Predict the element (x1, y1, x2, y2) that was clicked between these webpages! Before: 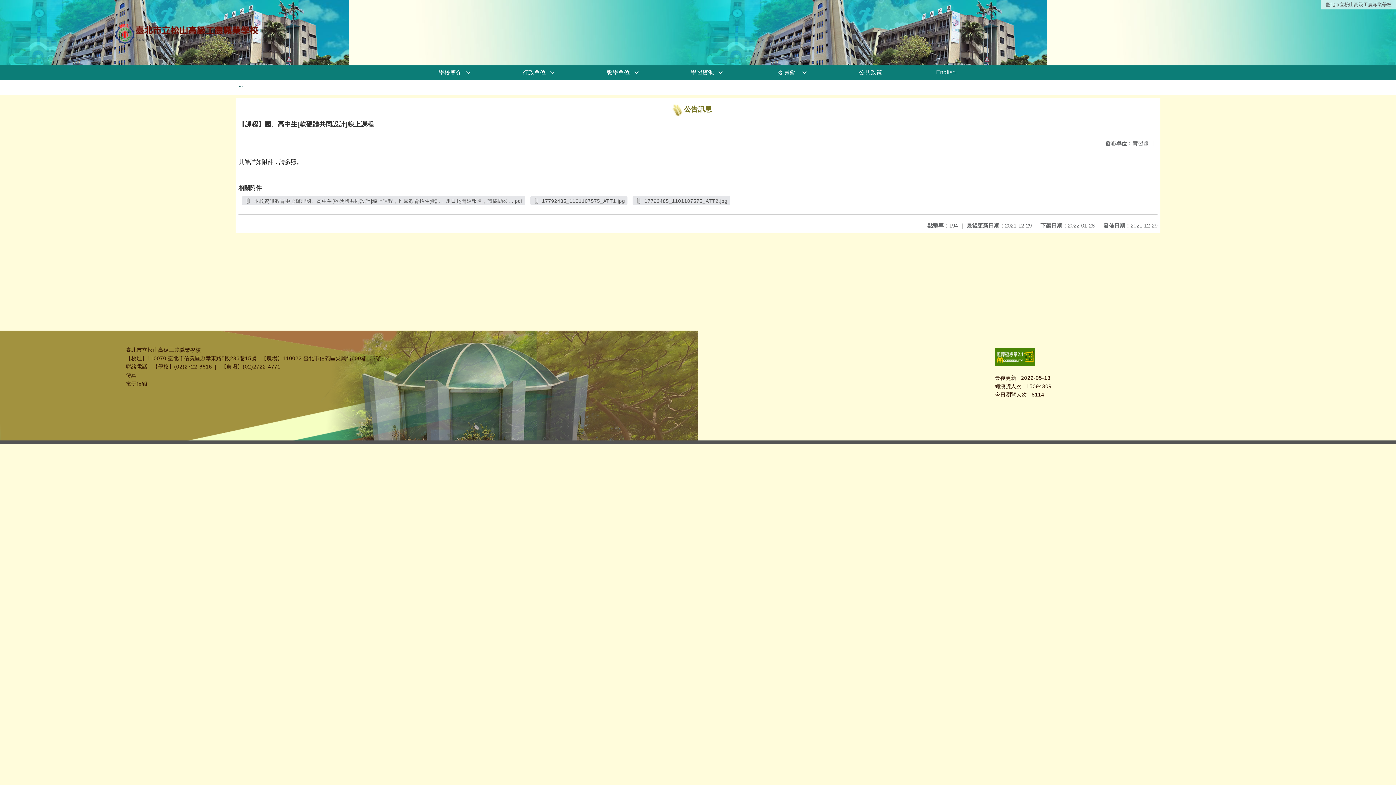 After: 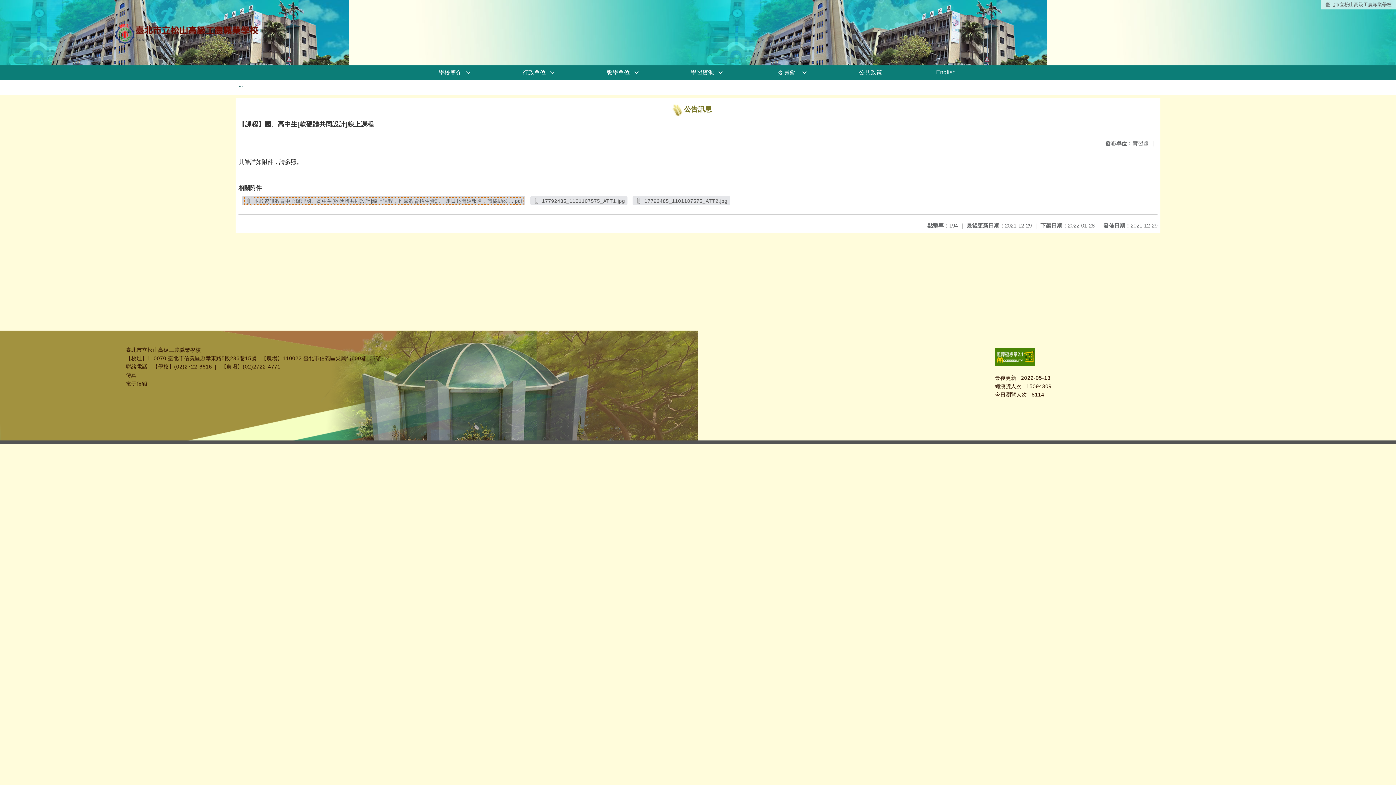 Action: label:  本校資訊教育中心辦理國、高中生[軟硬體共同設計]線上課程，推廣教育招生資訊，即日起開始報名，請協助公....pdf bbox: (244, 198, 522, 204)